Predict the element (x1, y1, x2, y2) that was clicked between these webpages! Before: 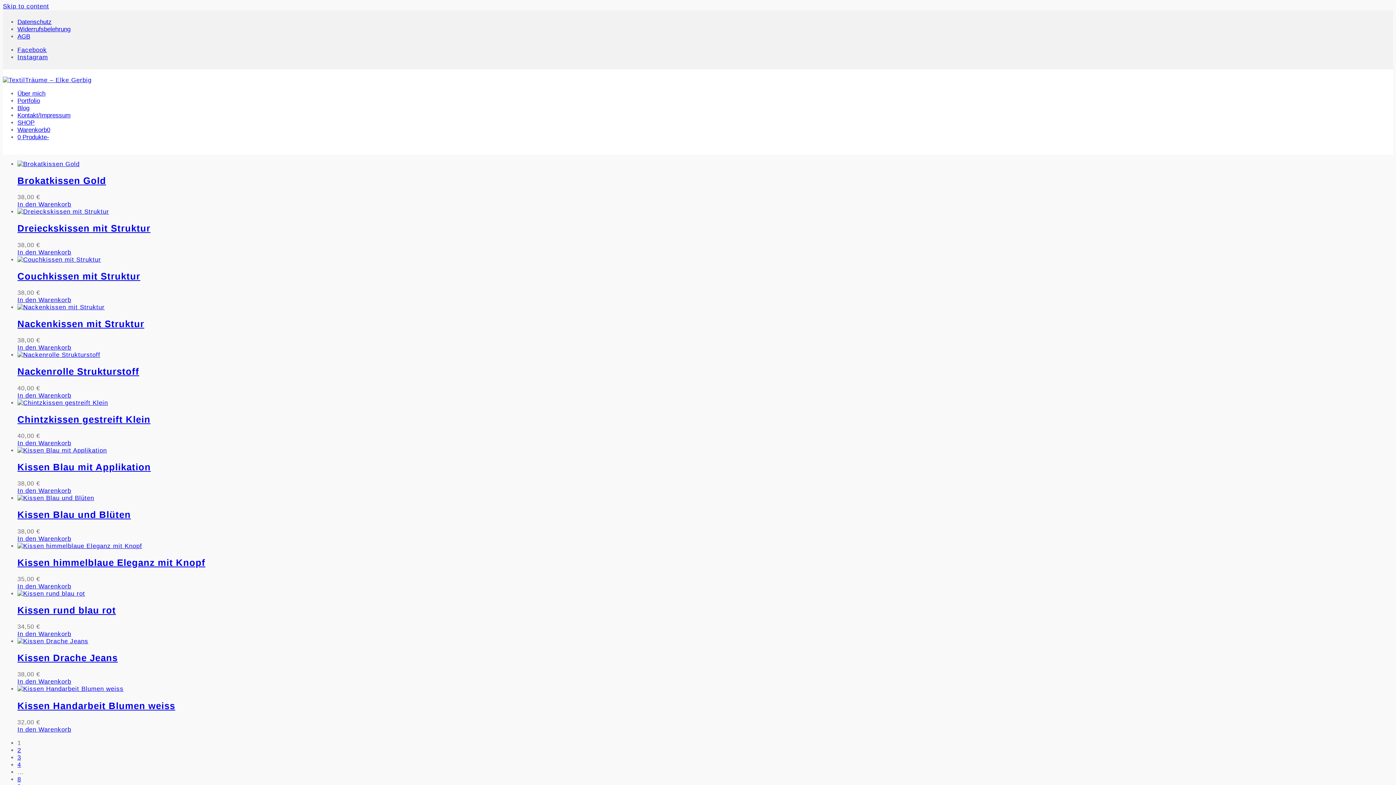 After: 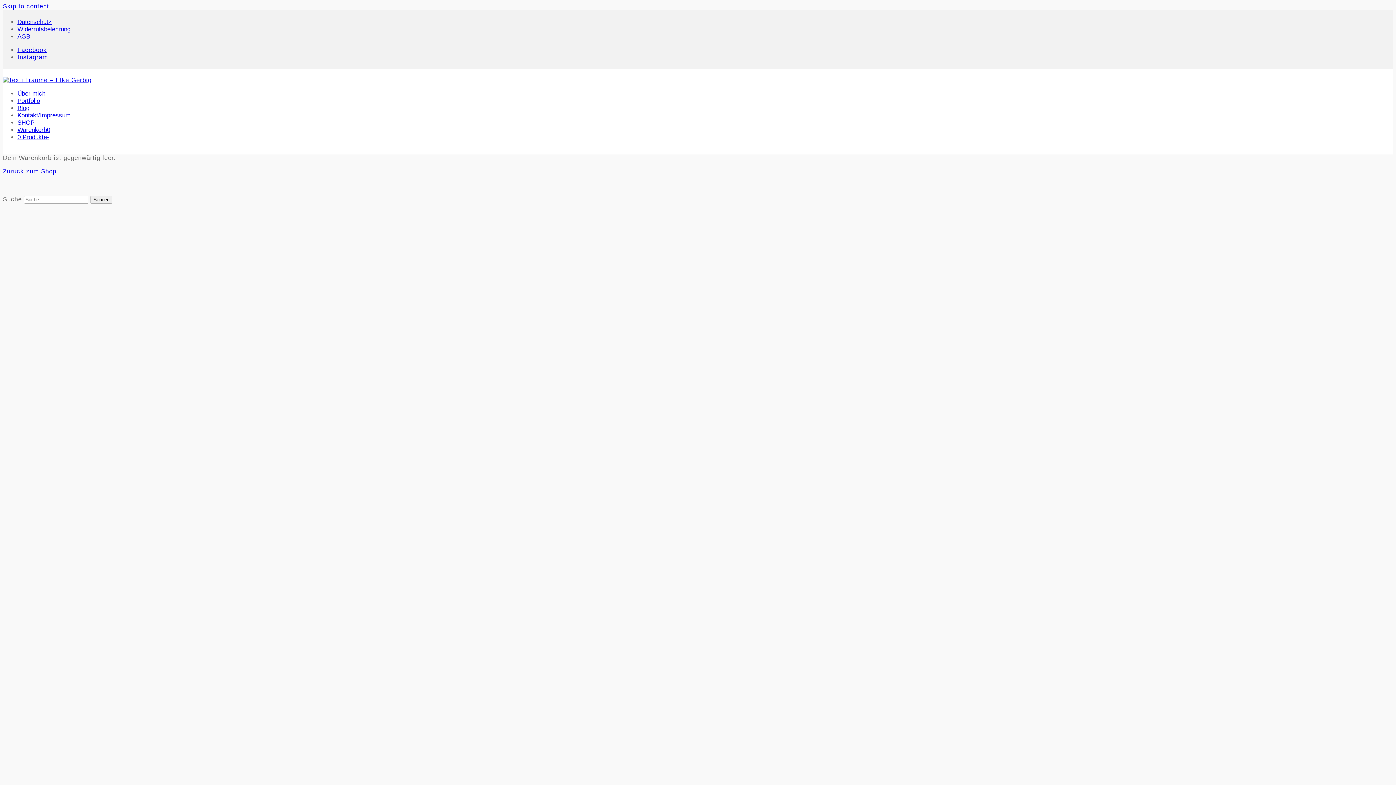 Action: bbox: (17, 133, 49, 140) label: 0 Produkte-